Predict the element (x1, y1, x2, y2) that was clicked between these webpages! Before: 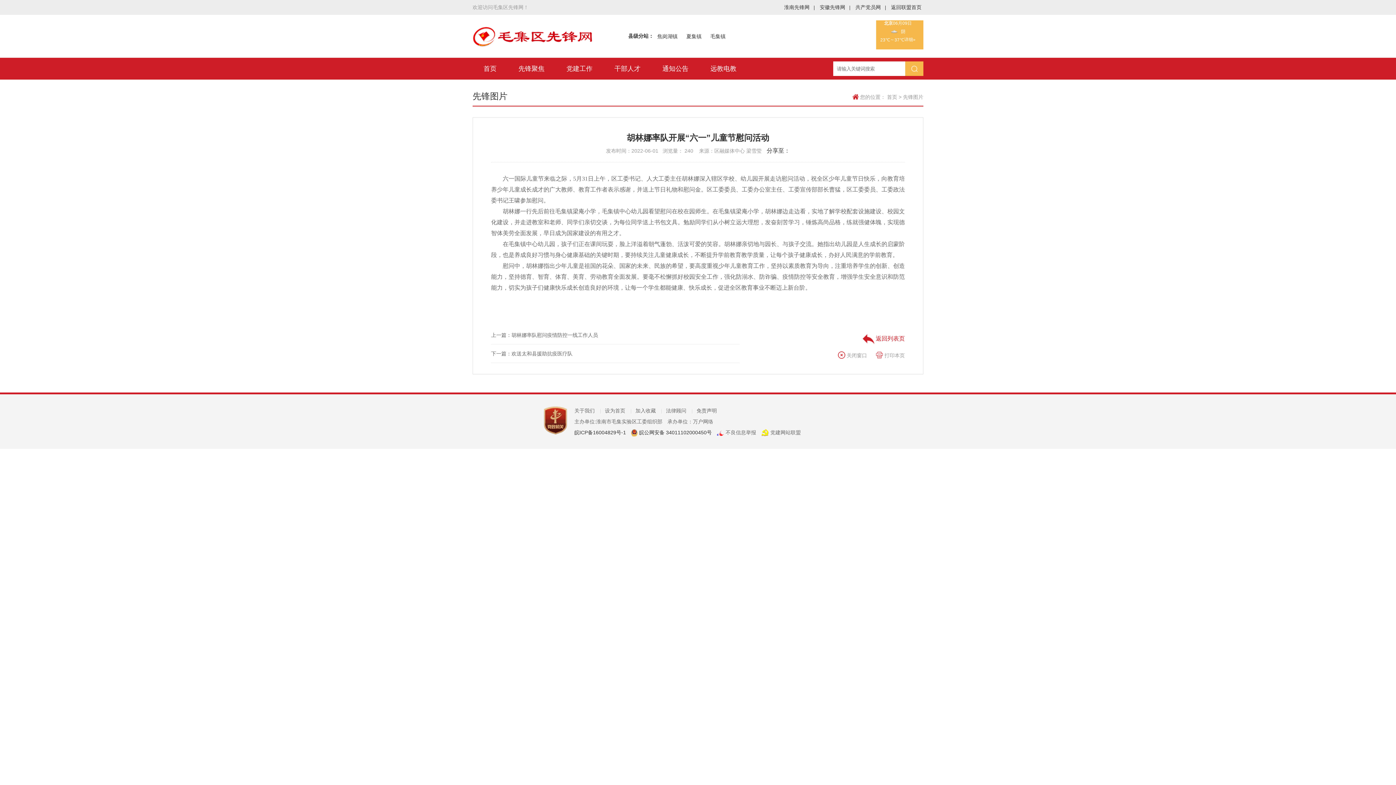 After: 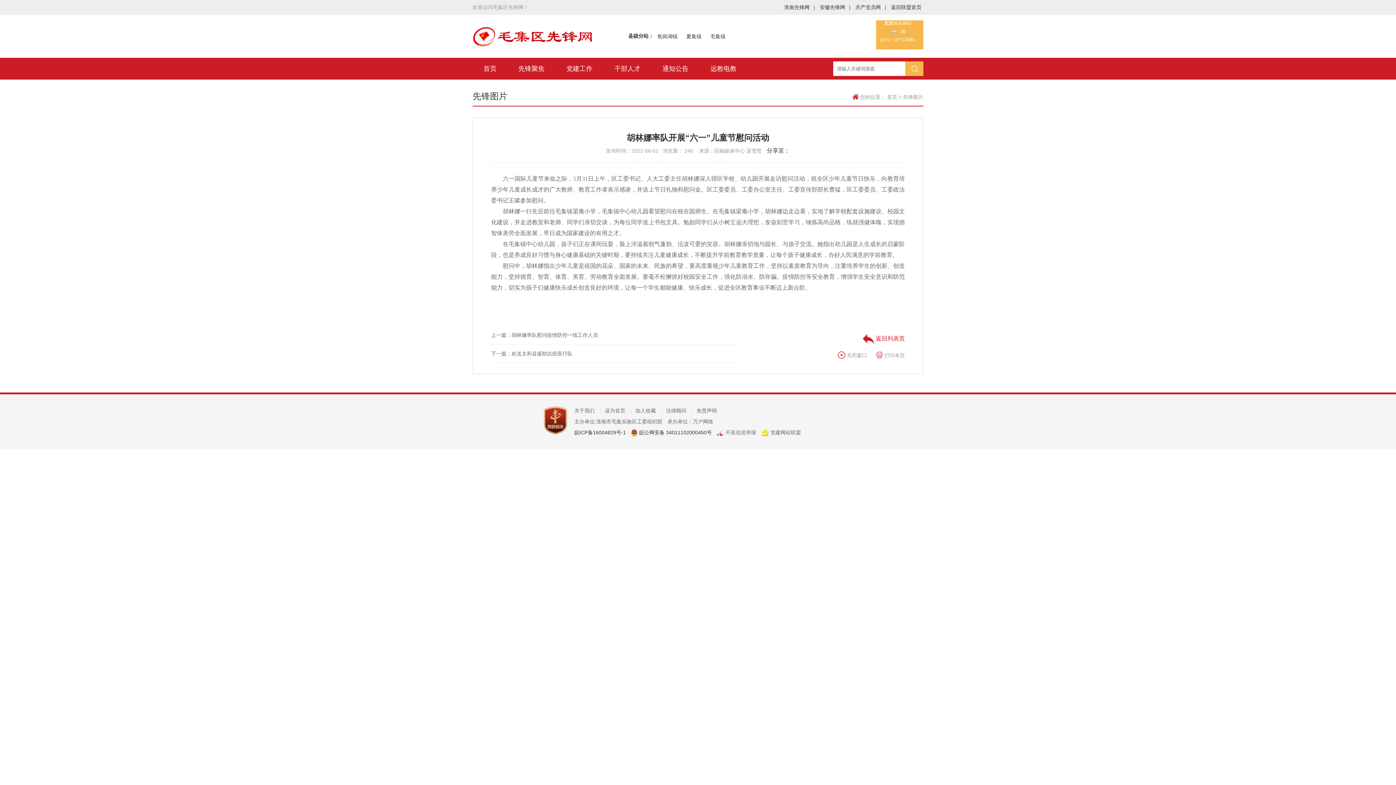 Action: label: 安徽先锋网 | bbox: (820, 4, 850, 10)